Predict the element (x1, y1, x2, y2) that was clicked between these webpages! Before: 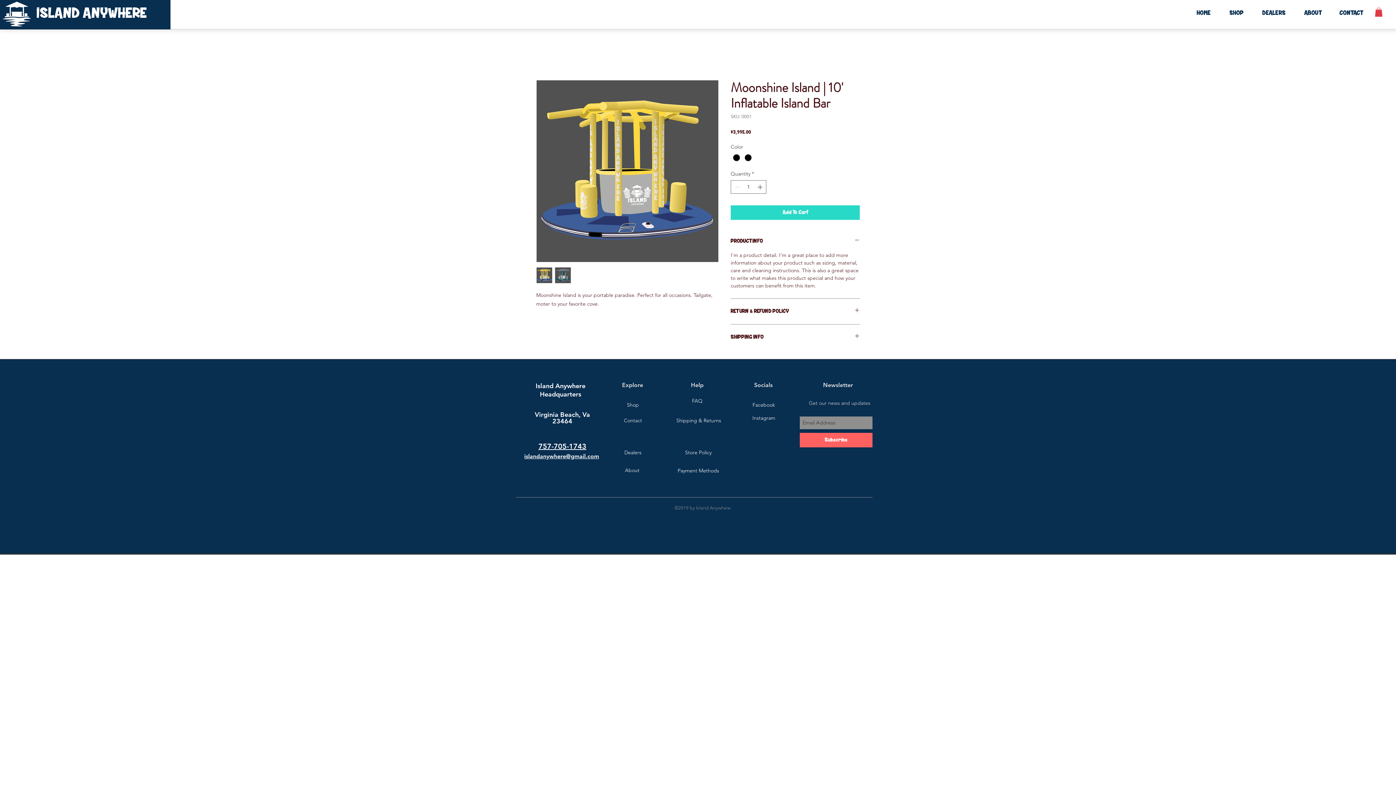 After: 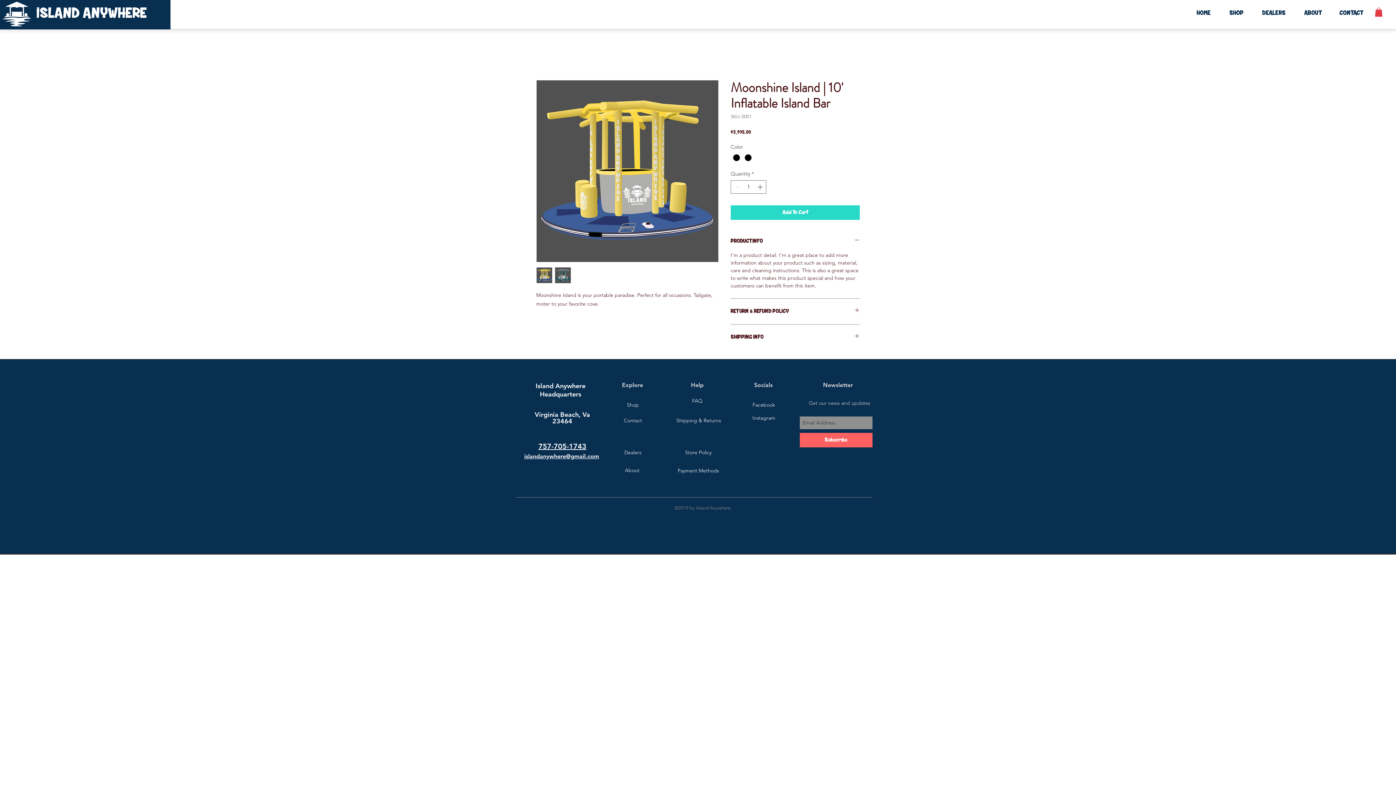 Action: bbox: (536, 267, 552, 283)